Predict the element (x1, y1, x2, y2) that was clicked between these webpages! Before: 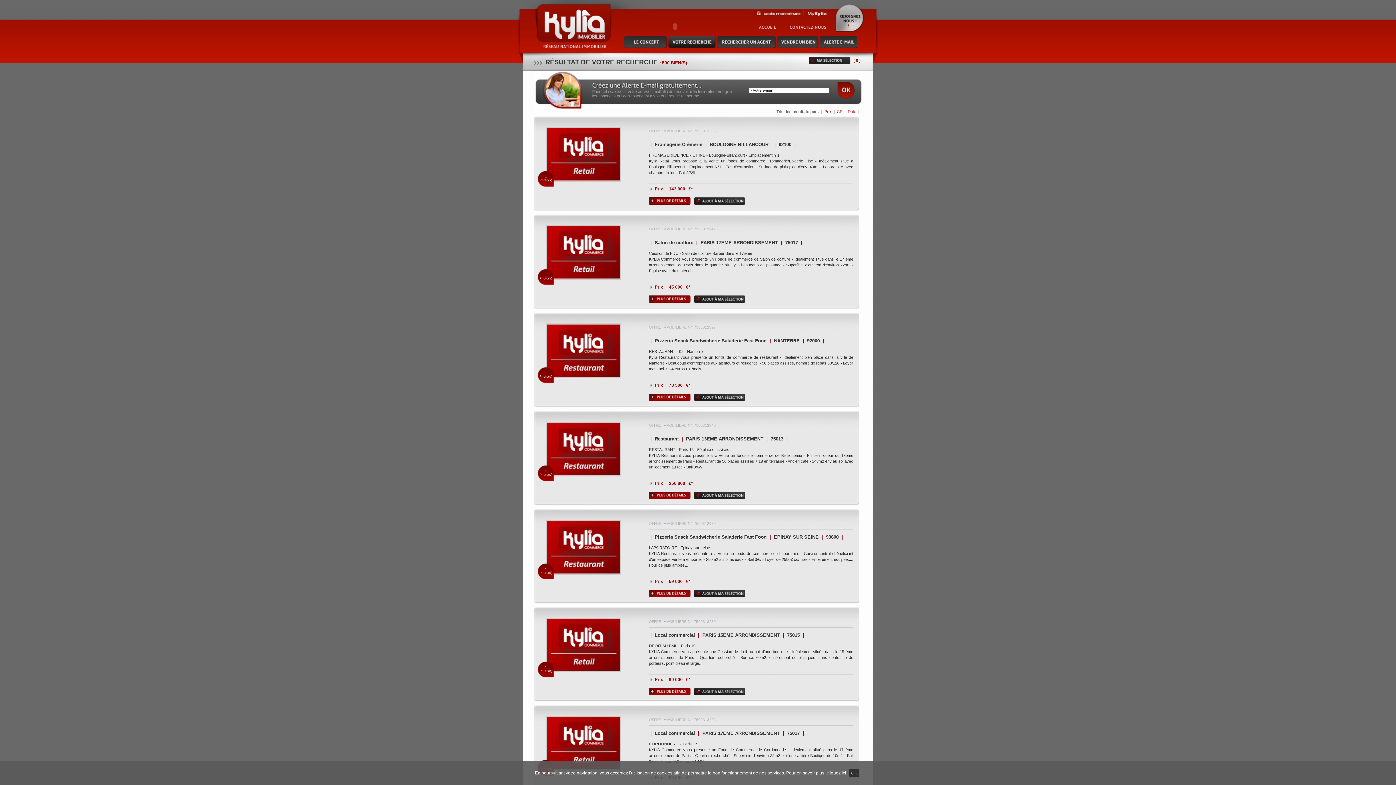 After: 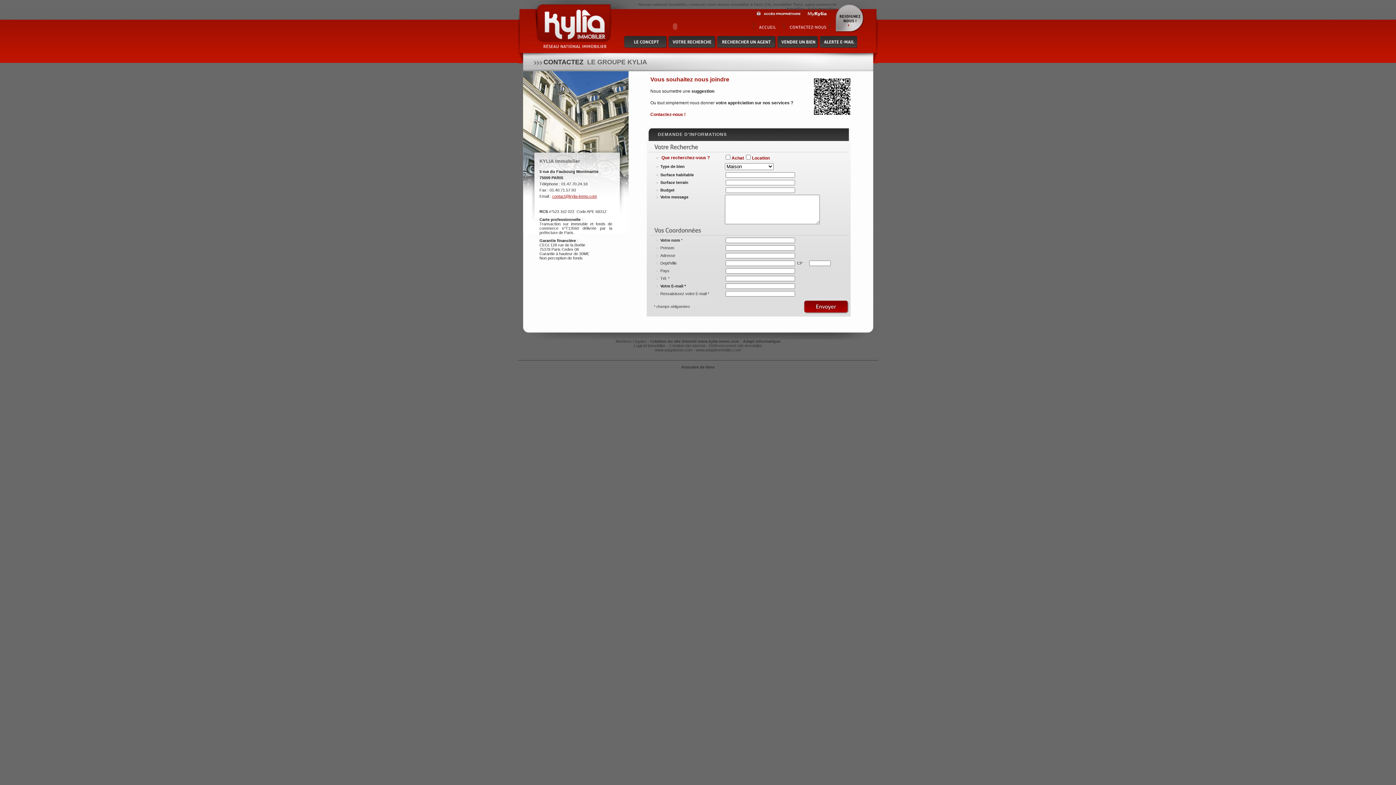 Action: bbox: (784, 20, 832, 32)